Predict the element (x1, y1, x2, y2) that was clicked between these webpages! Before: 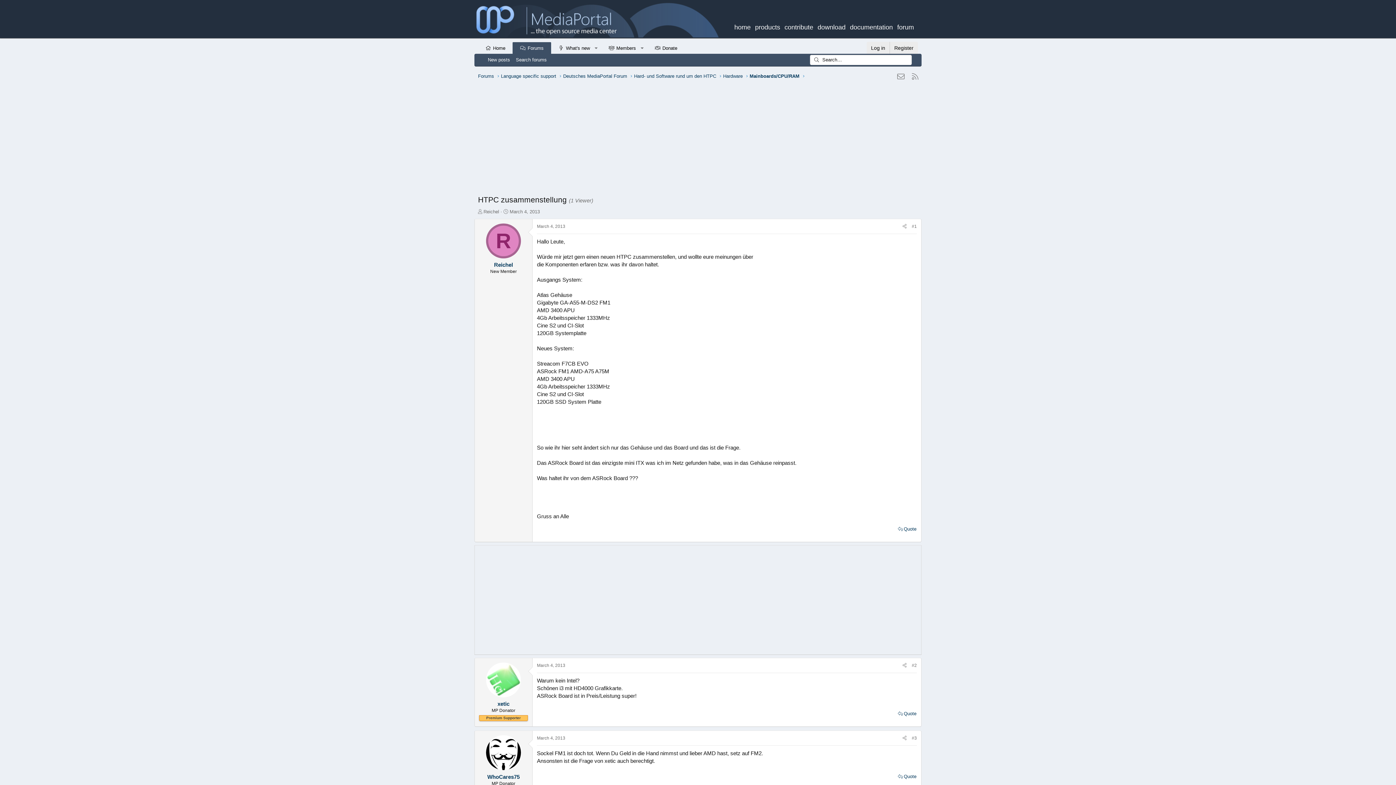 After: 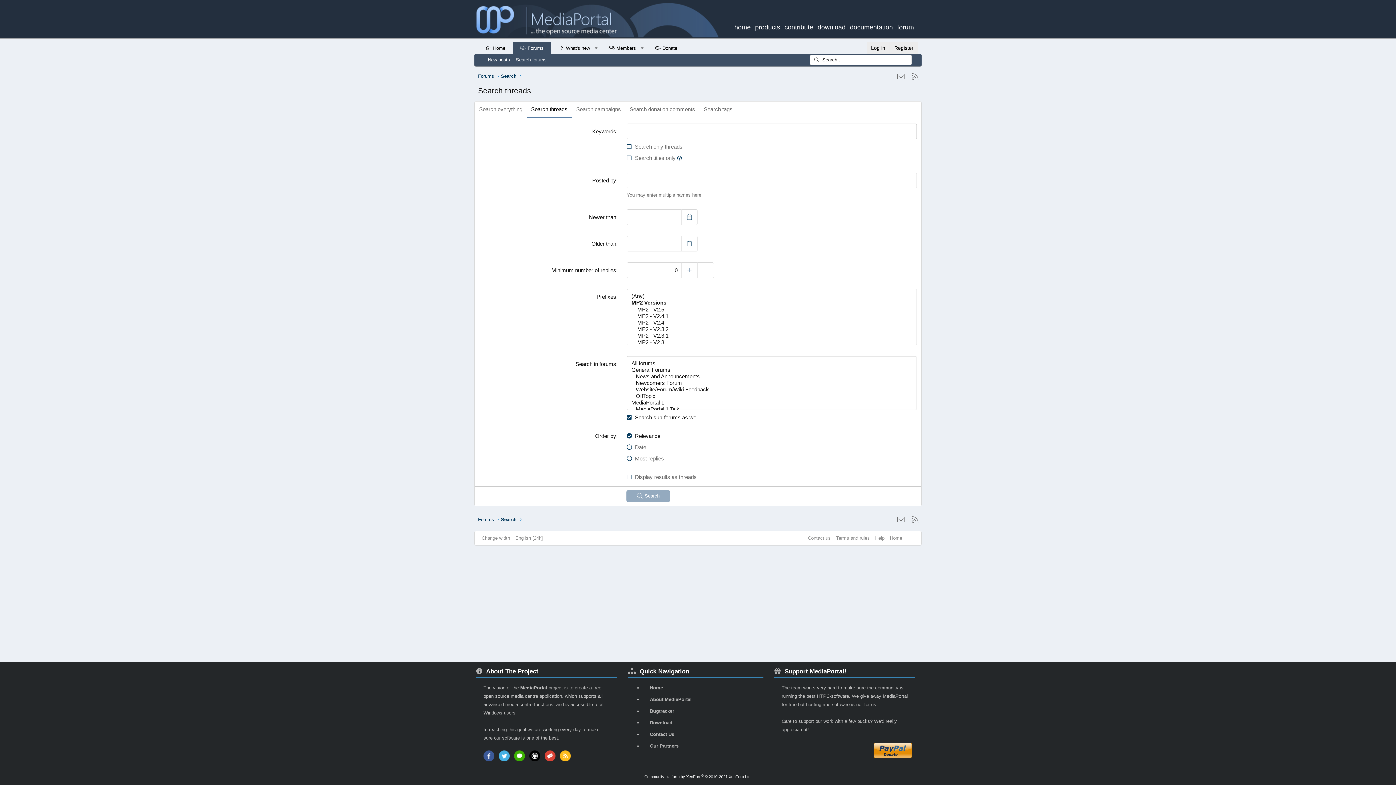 Action: label: Search forums bbox: (513, 54, 549, 65)